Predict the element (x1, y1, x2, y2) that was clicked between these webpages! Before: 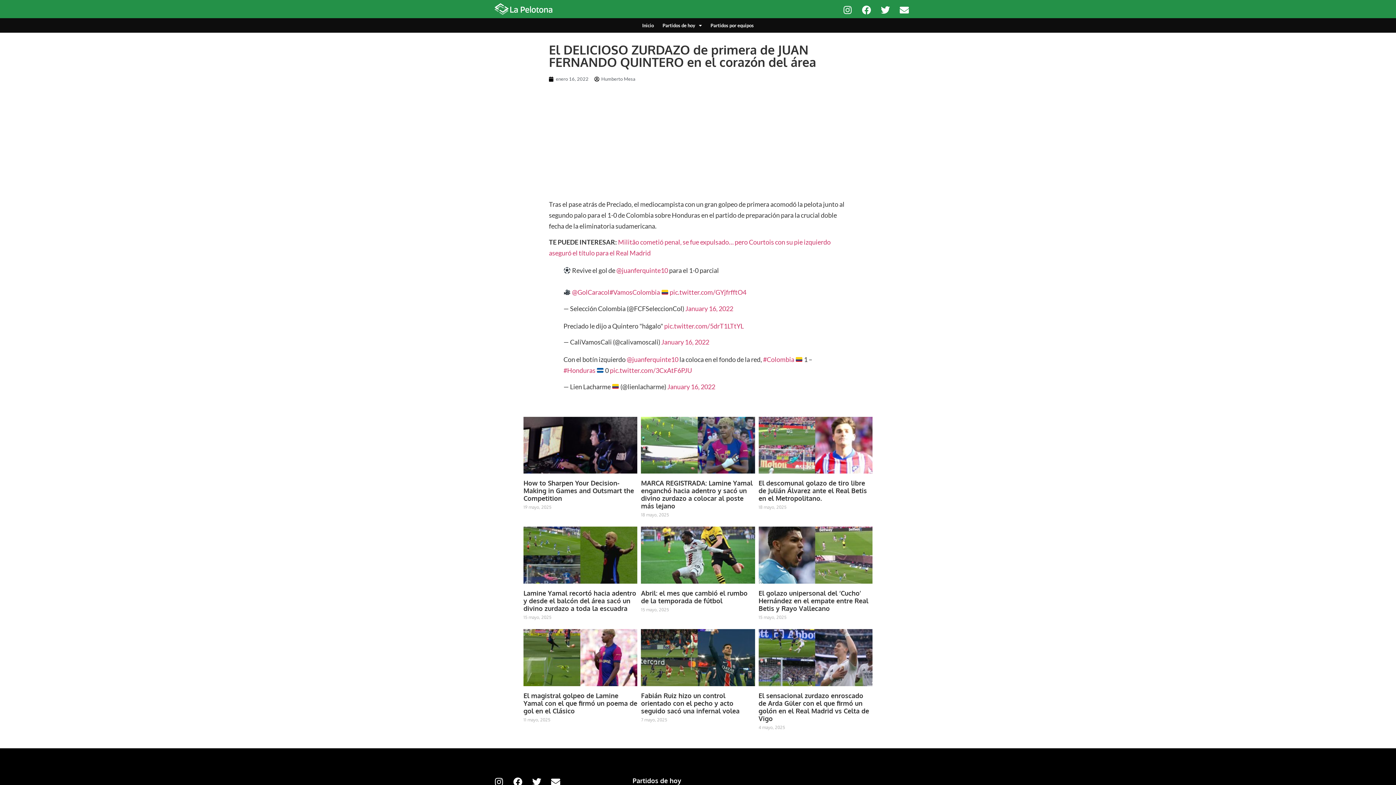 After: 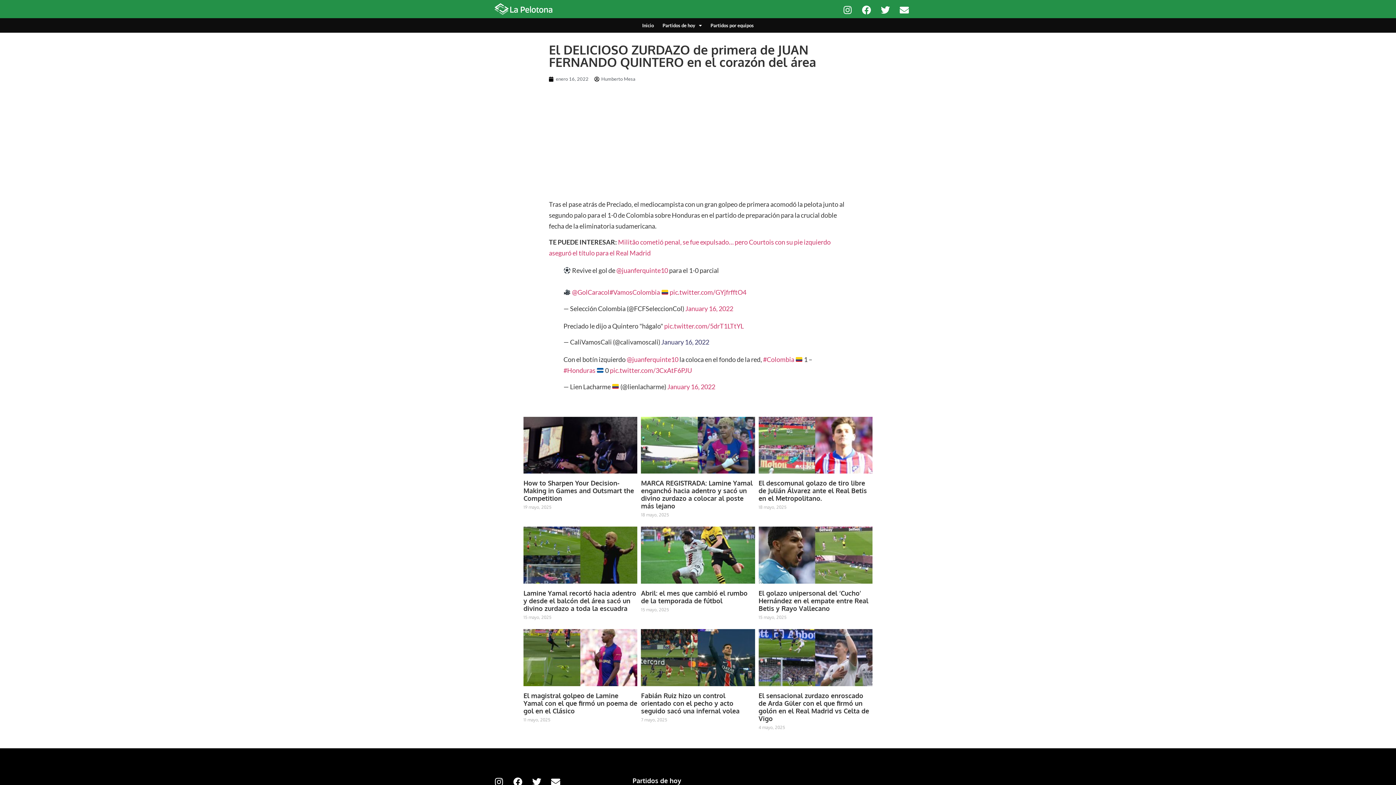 Action: bbox: (661, 350, 709, 358) label: January 16, 2022